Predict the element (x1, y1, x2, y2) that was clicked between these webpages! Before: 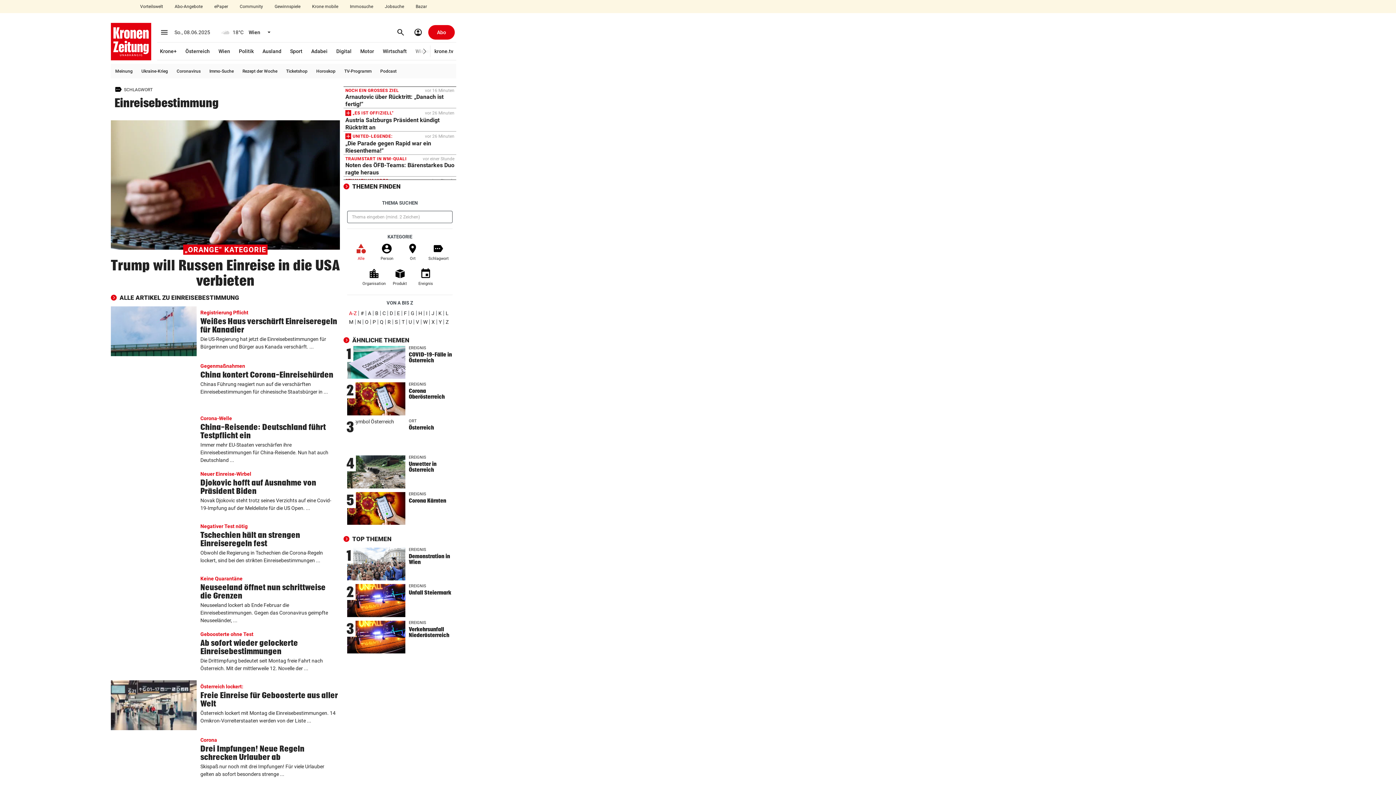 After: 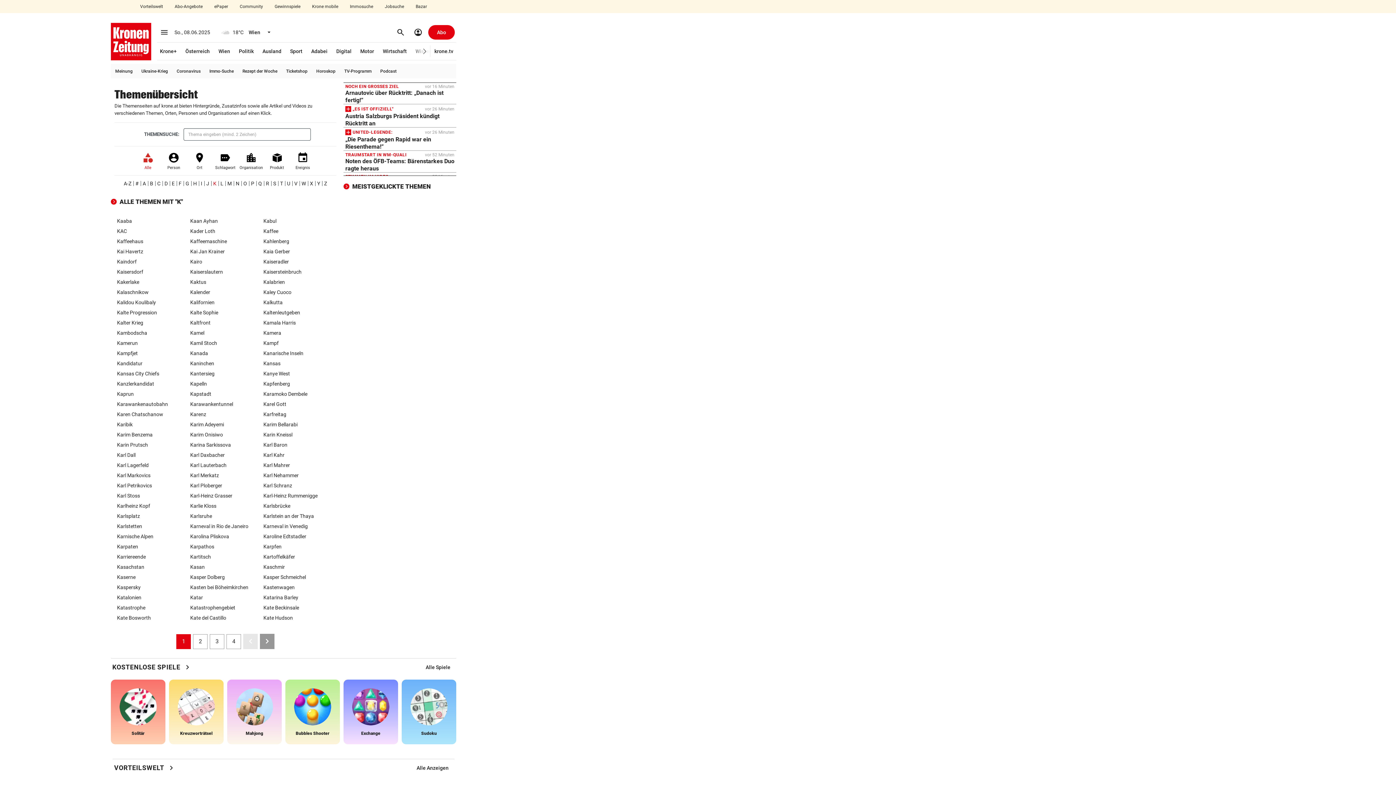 Action: label: K bbox: (436, 310, 444, 316)